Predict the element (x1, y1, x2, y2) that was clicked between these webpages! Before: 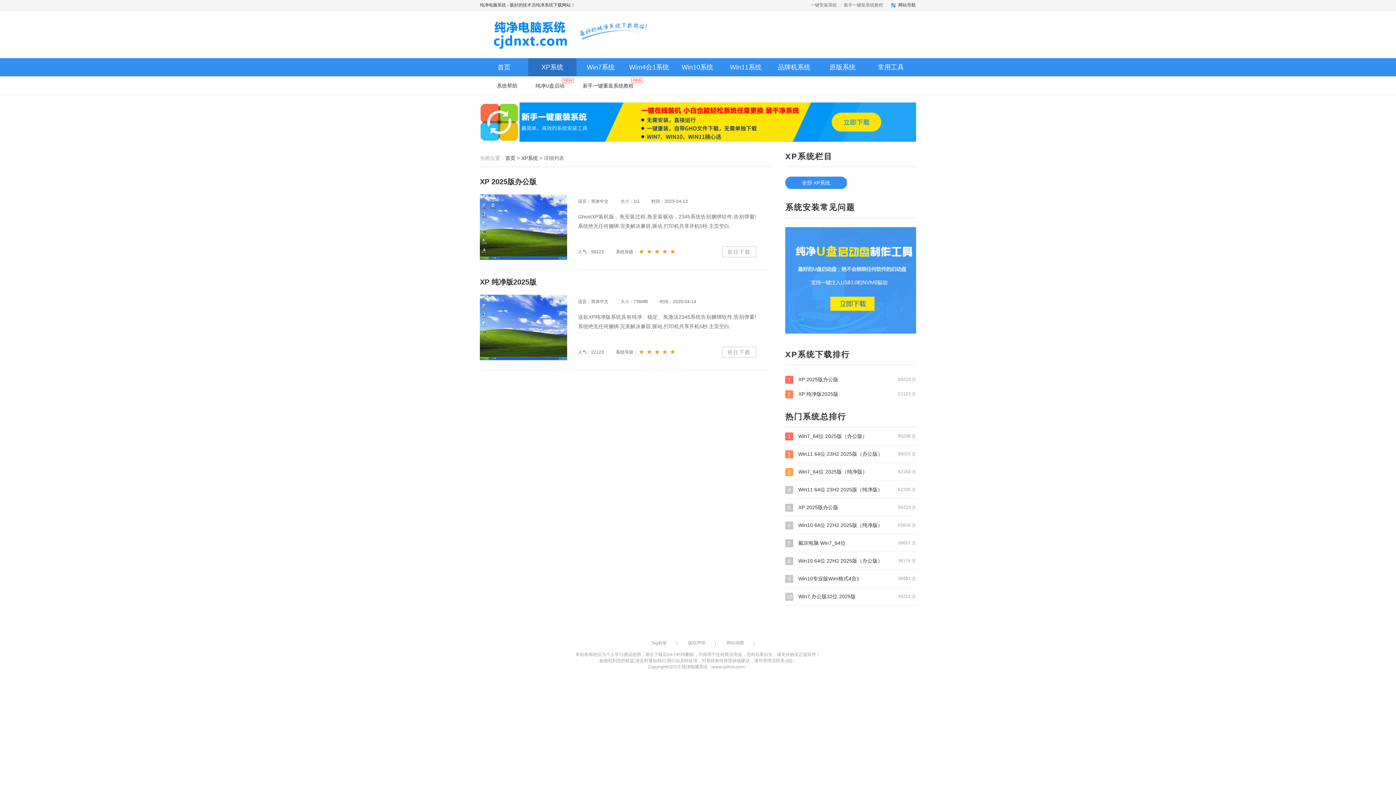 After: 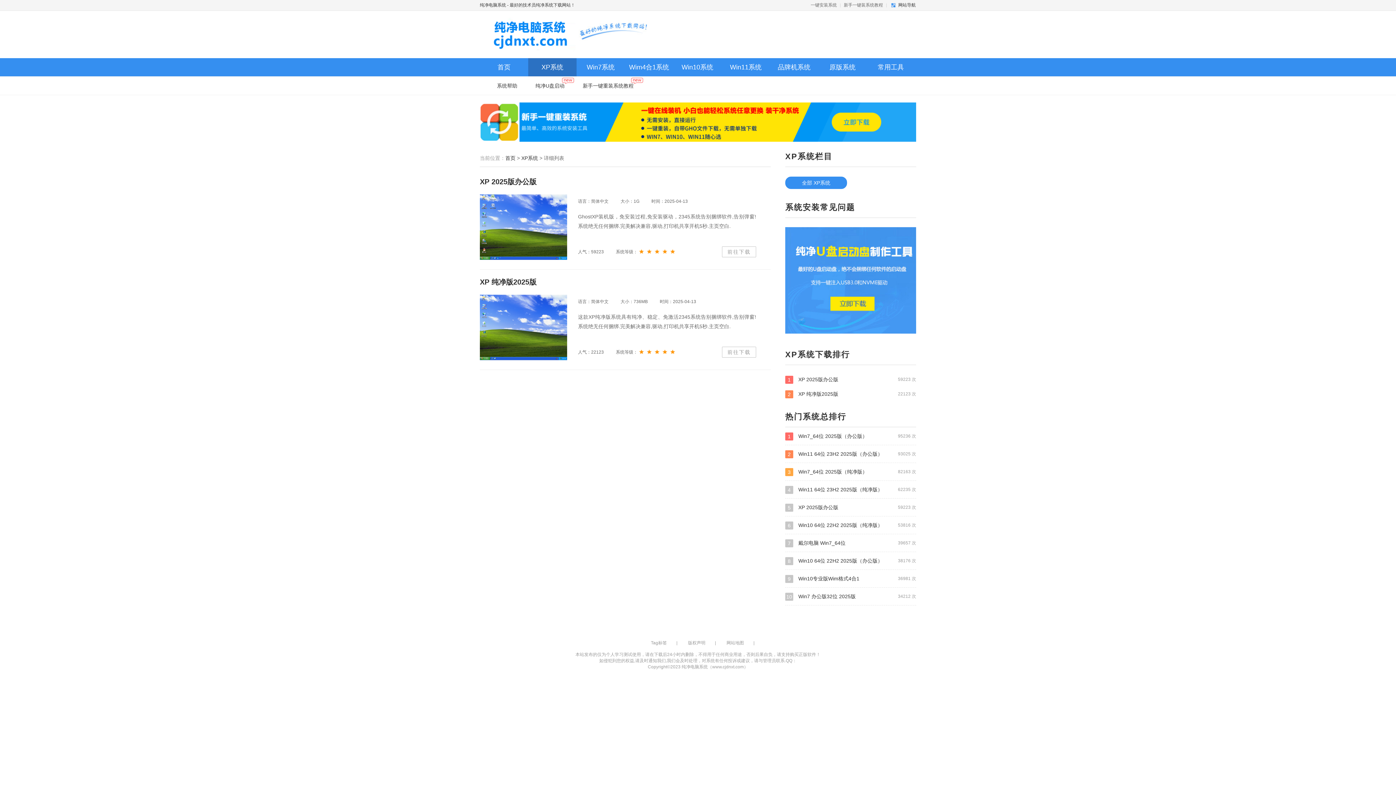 Action: bbox: (785, 277, 916, 283)